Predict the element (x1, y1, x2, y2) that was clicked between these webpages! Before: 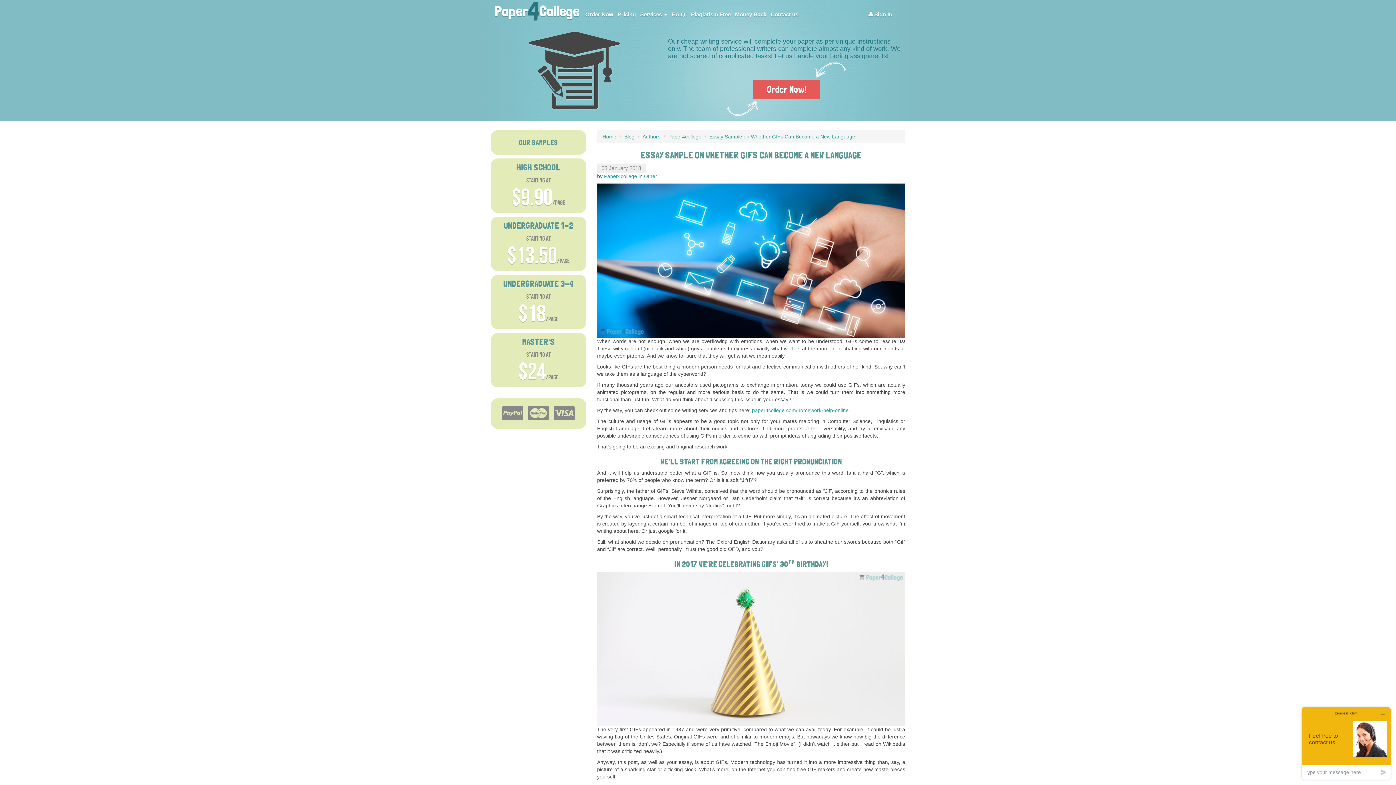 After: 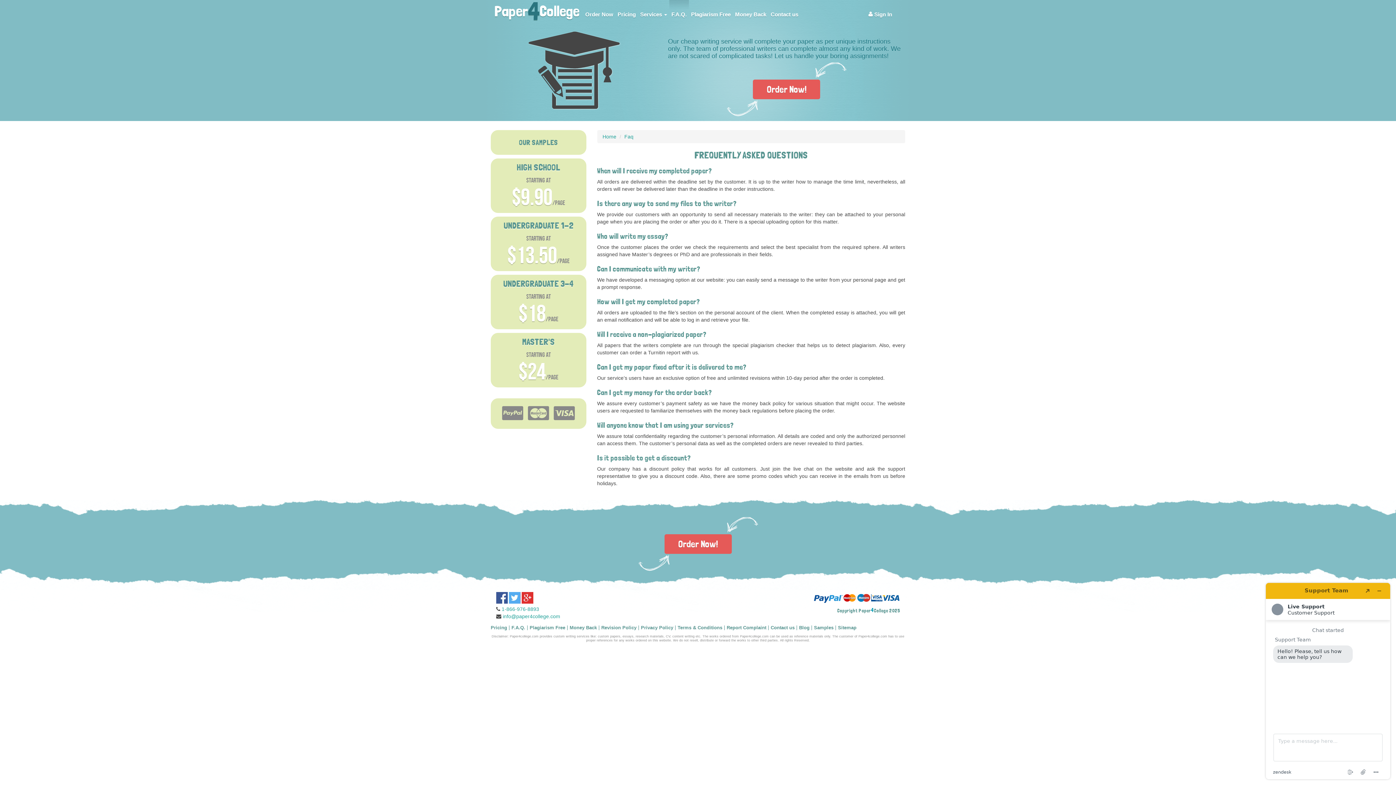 Action: bbox: (669, 0, 689, 18) label: F.A.Q.